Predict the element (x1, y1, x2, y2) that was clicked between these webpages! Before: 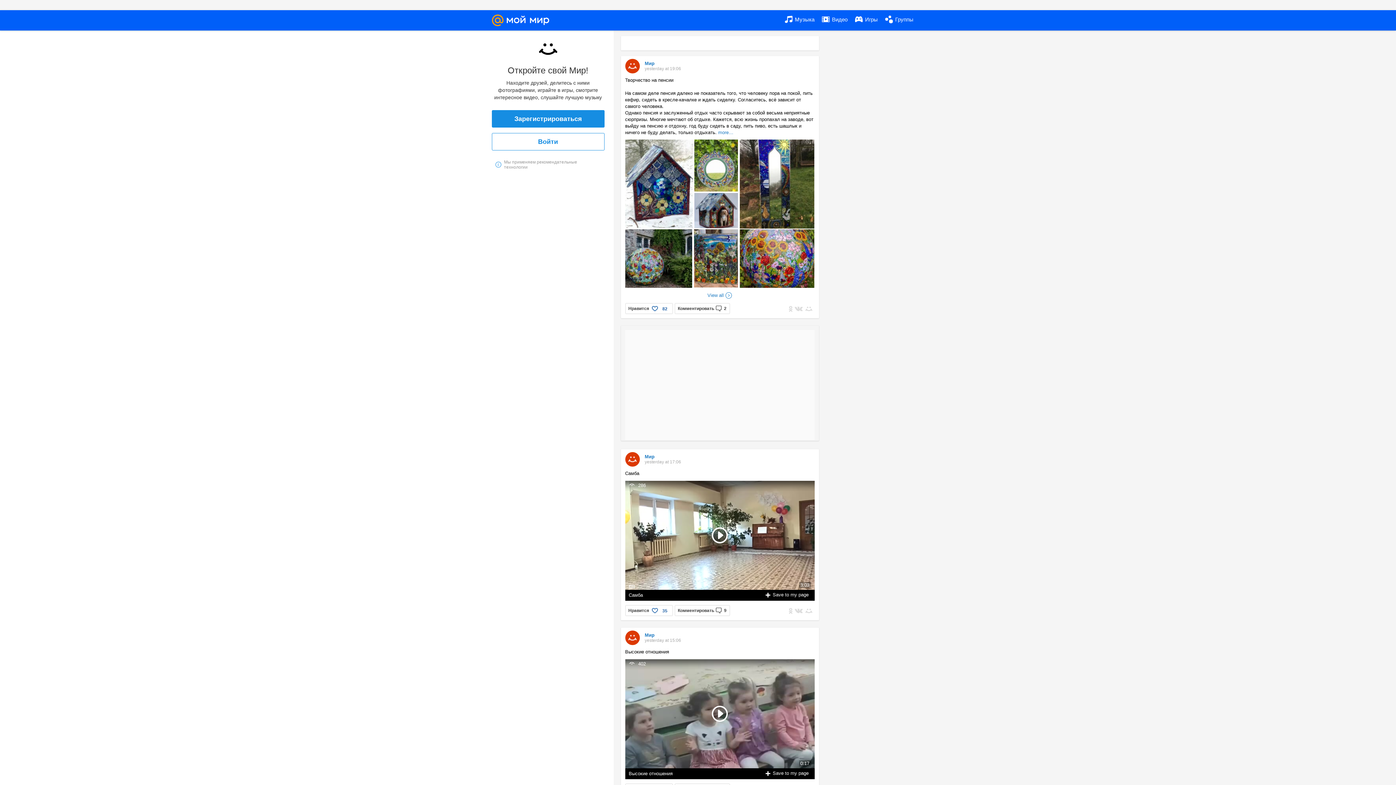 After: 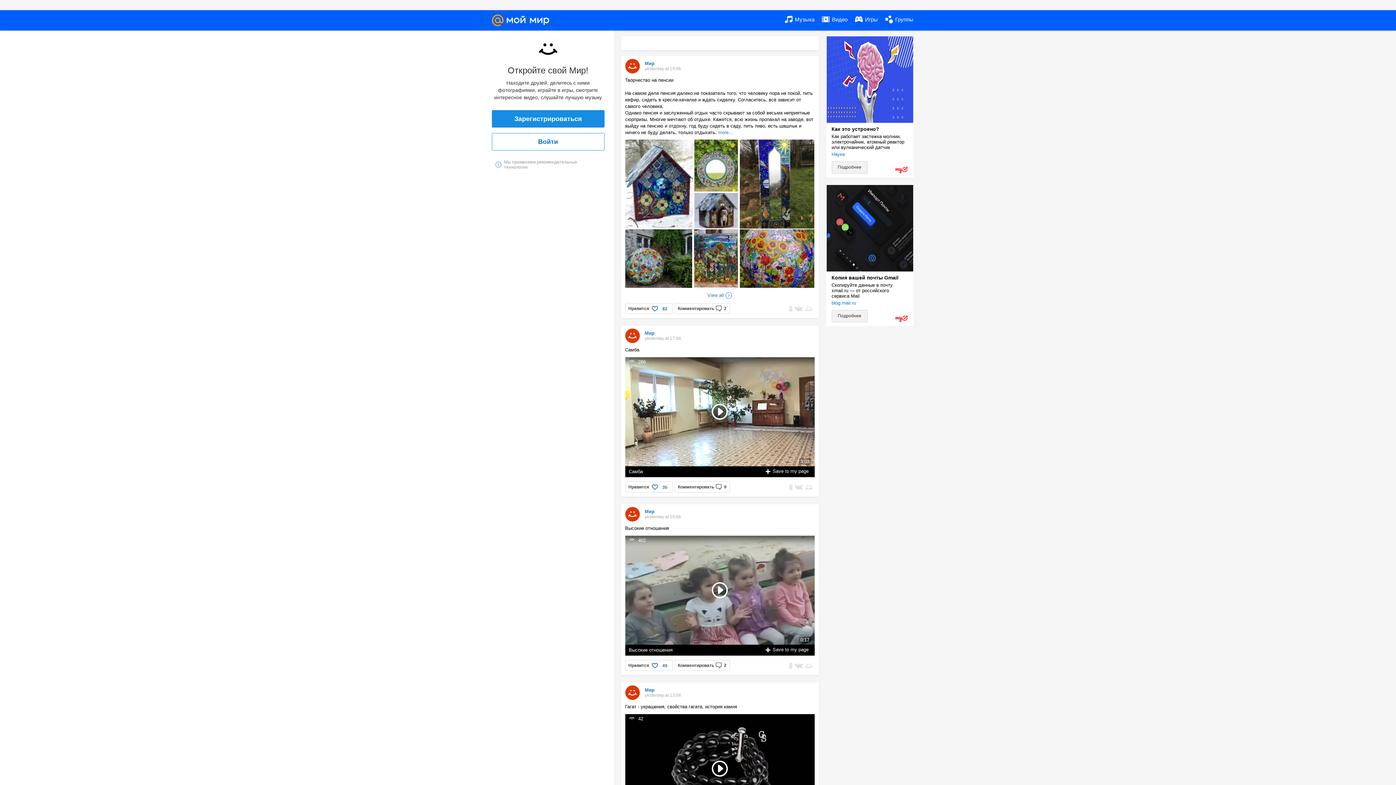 Action: bbox: (491, 133, 604, 150) label: Войти